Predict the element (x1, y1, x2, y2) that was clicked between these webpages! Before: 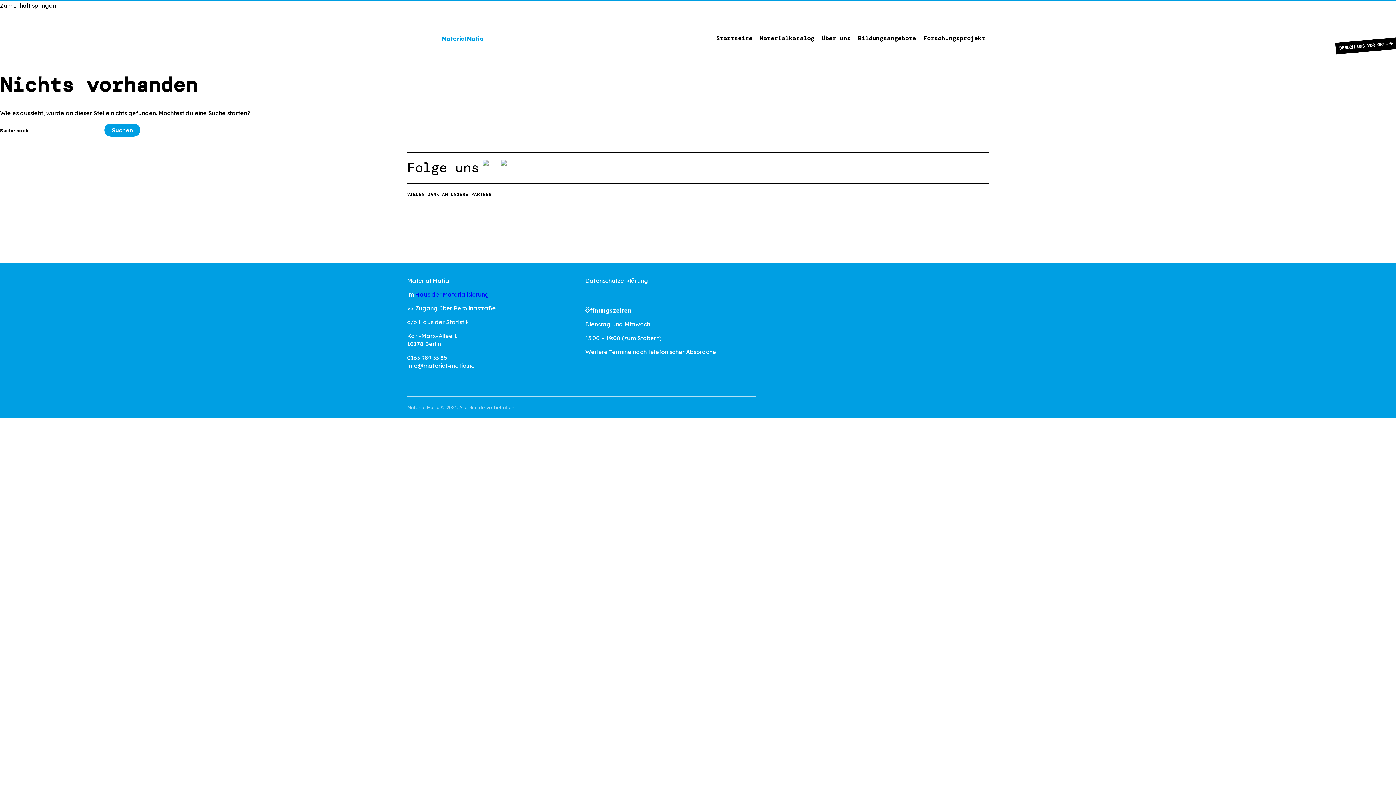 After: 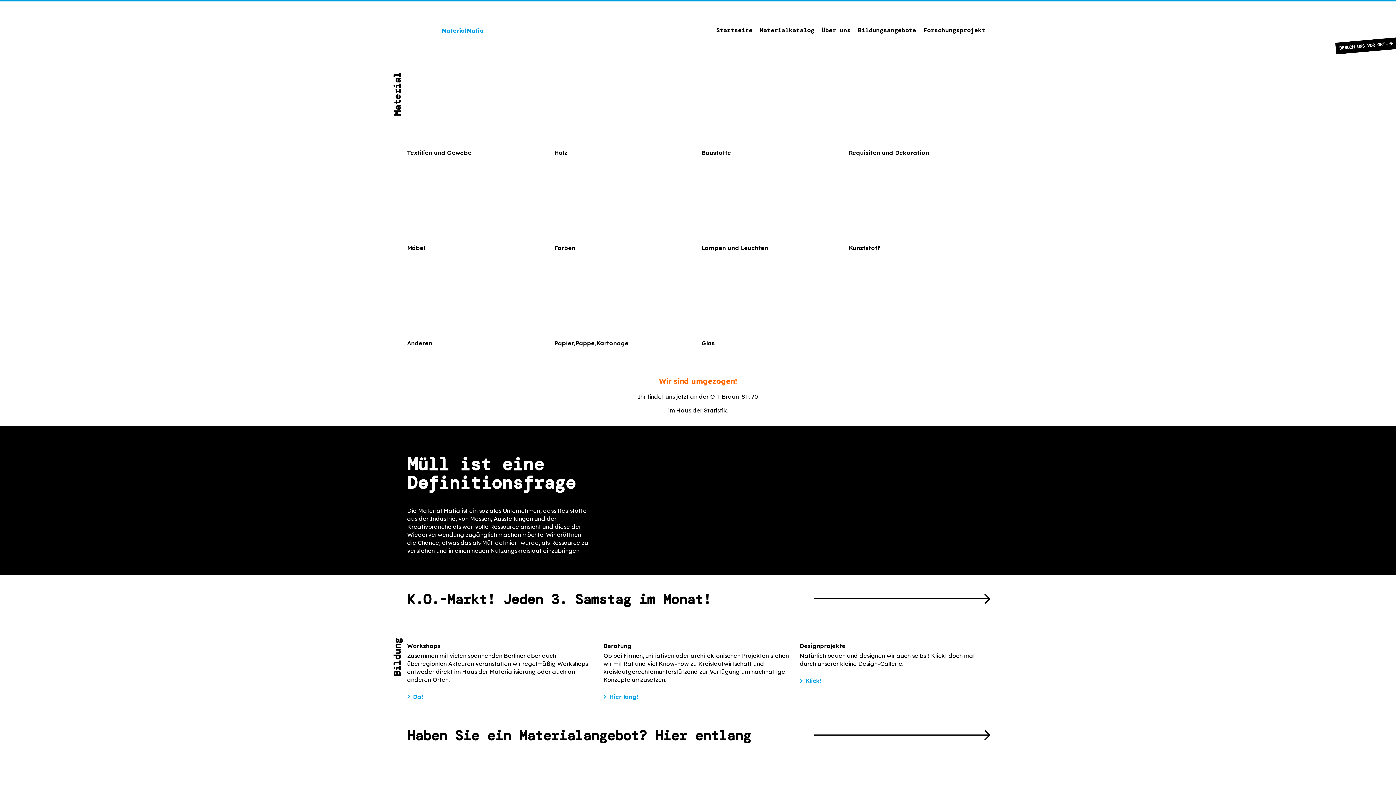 Action: bbox: (407, 24, 484, 53) label: MaterialMafia